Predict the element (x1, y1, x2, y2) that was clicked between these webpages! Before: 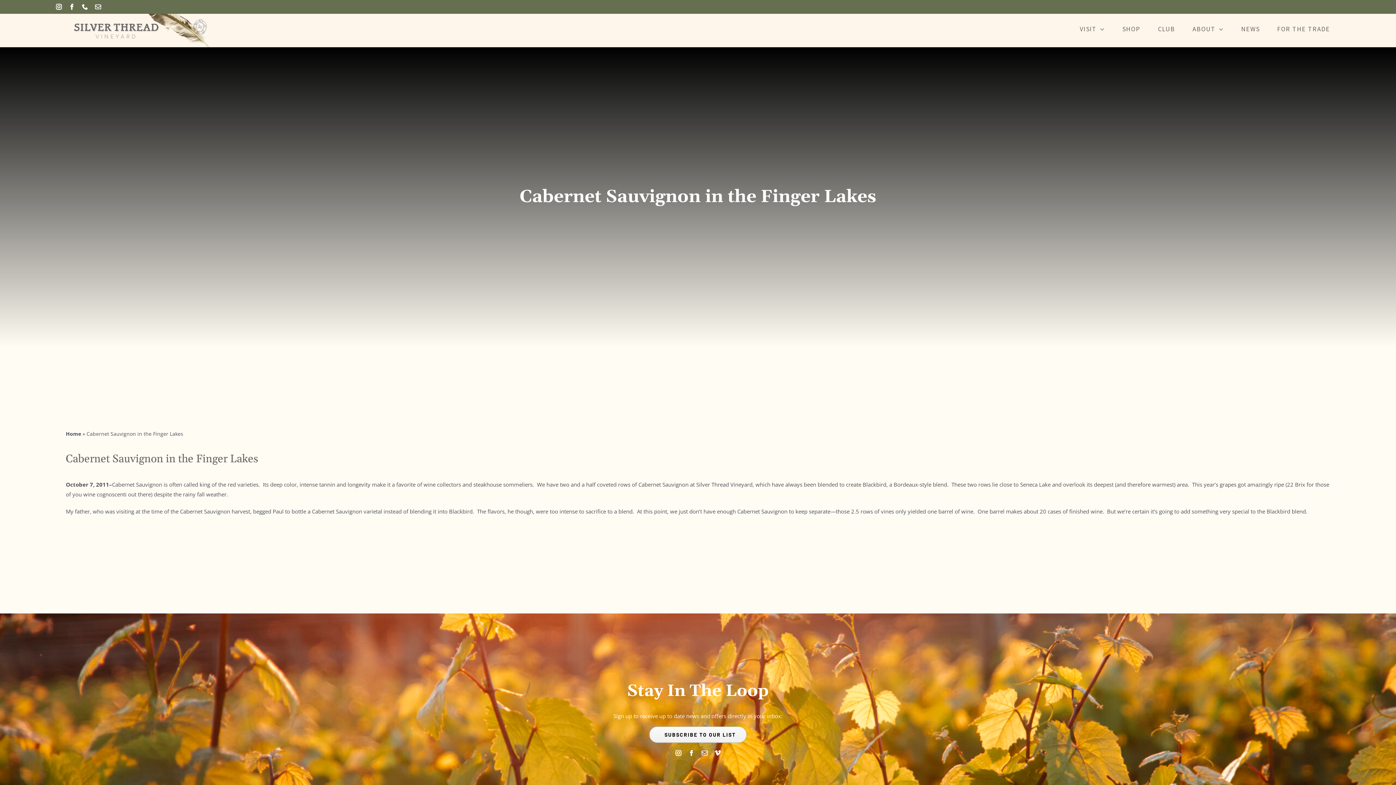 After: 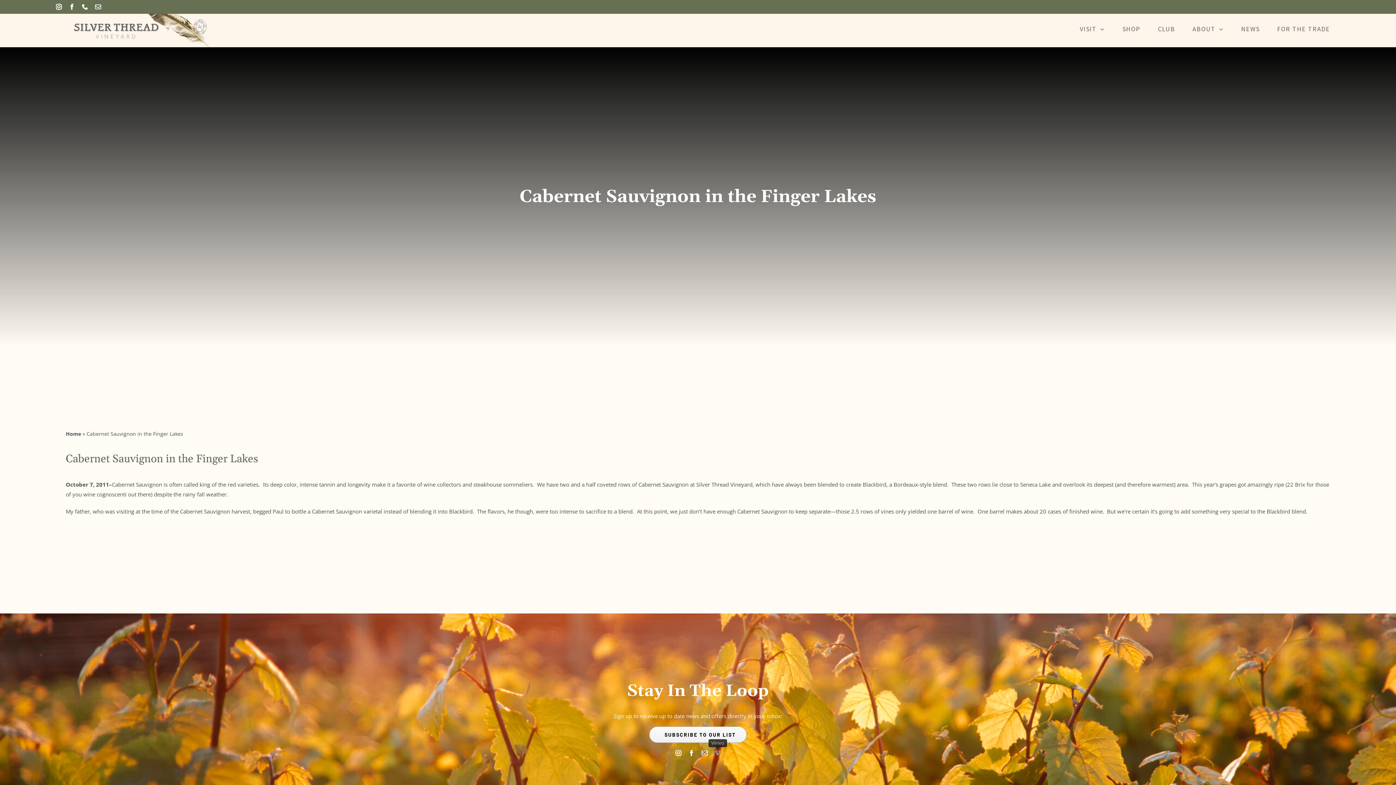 Action: bbox: (714, 750, 720, 756) label: vimeo